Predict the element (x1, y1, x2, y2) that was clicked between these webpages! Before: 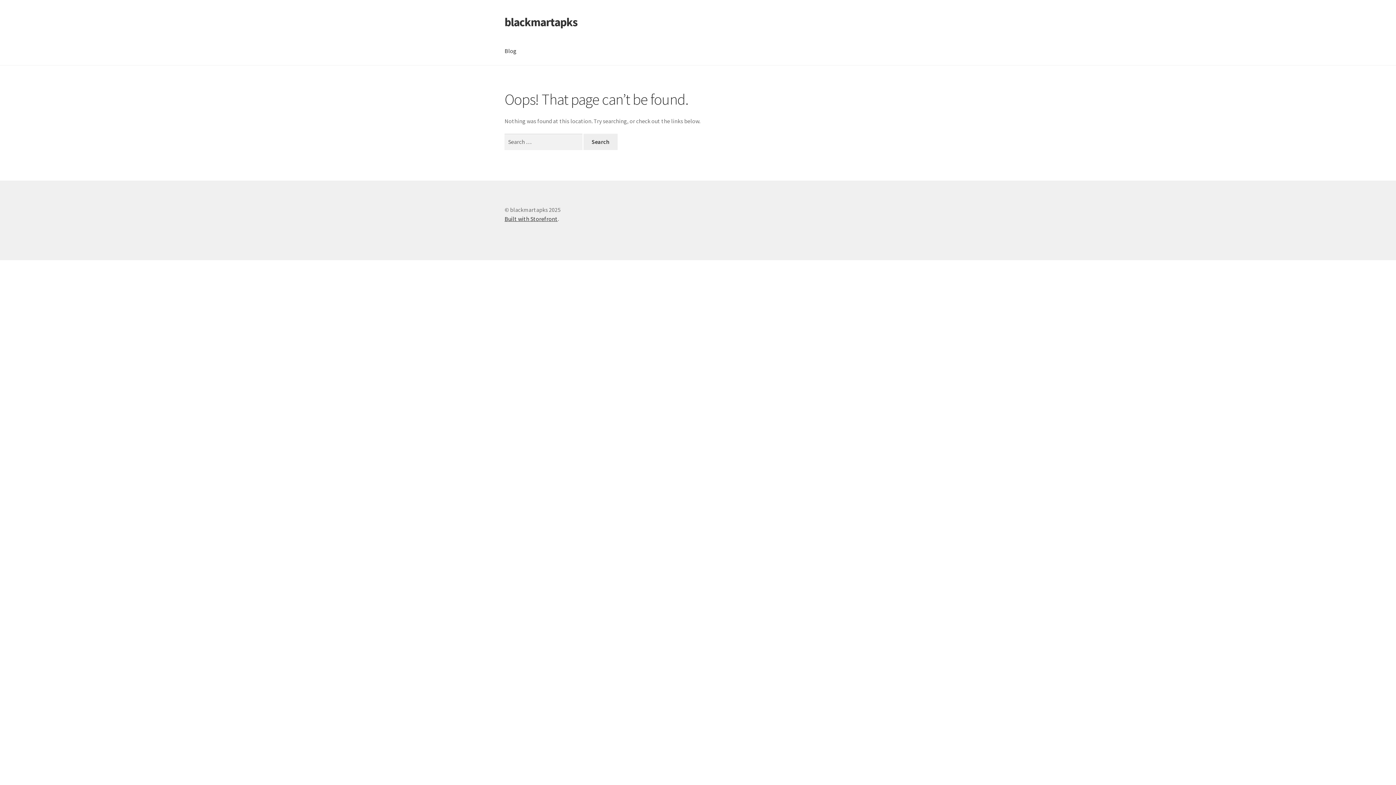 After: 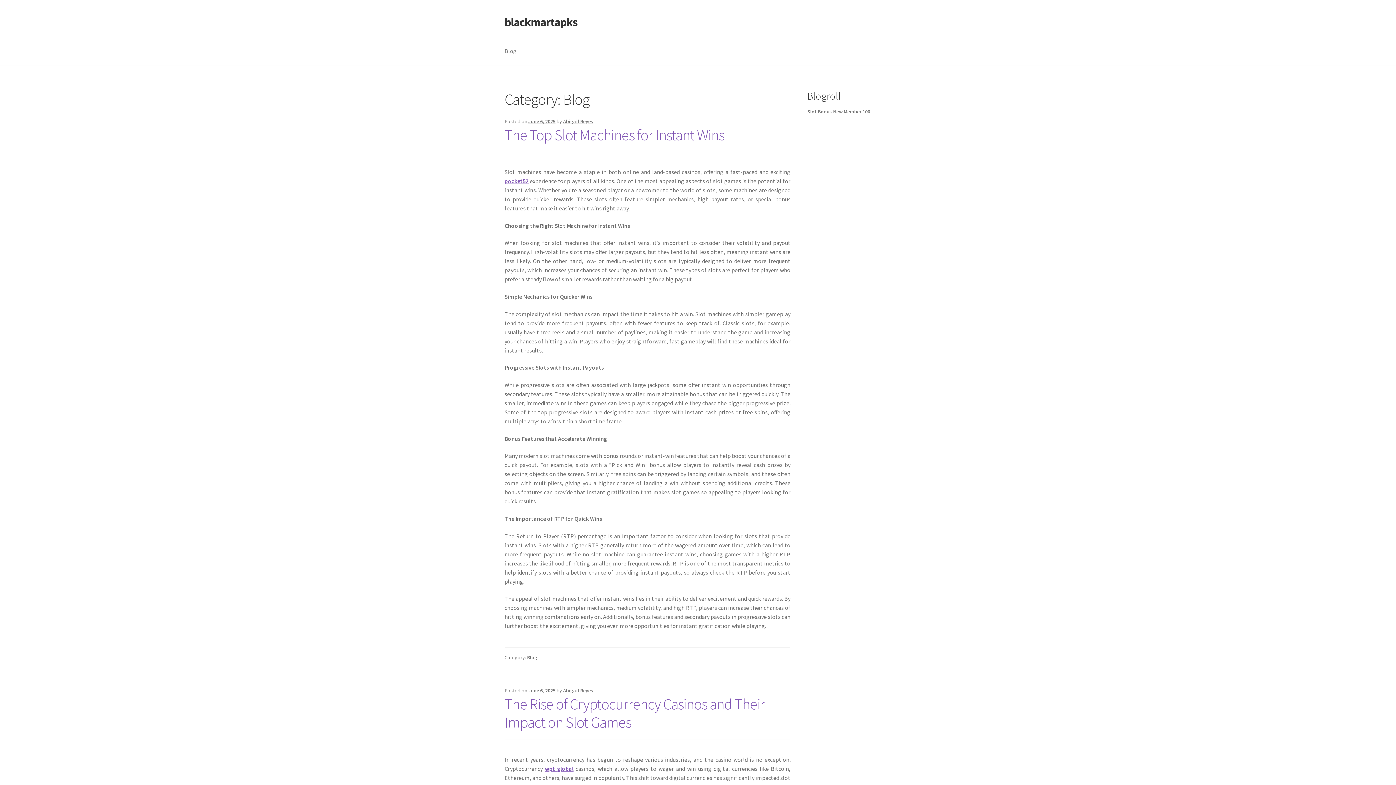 Action: label: Blog bbox: (498, 37, 522, 65)